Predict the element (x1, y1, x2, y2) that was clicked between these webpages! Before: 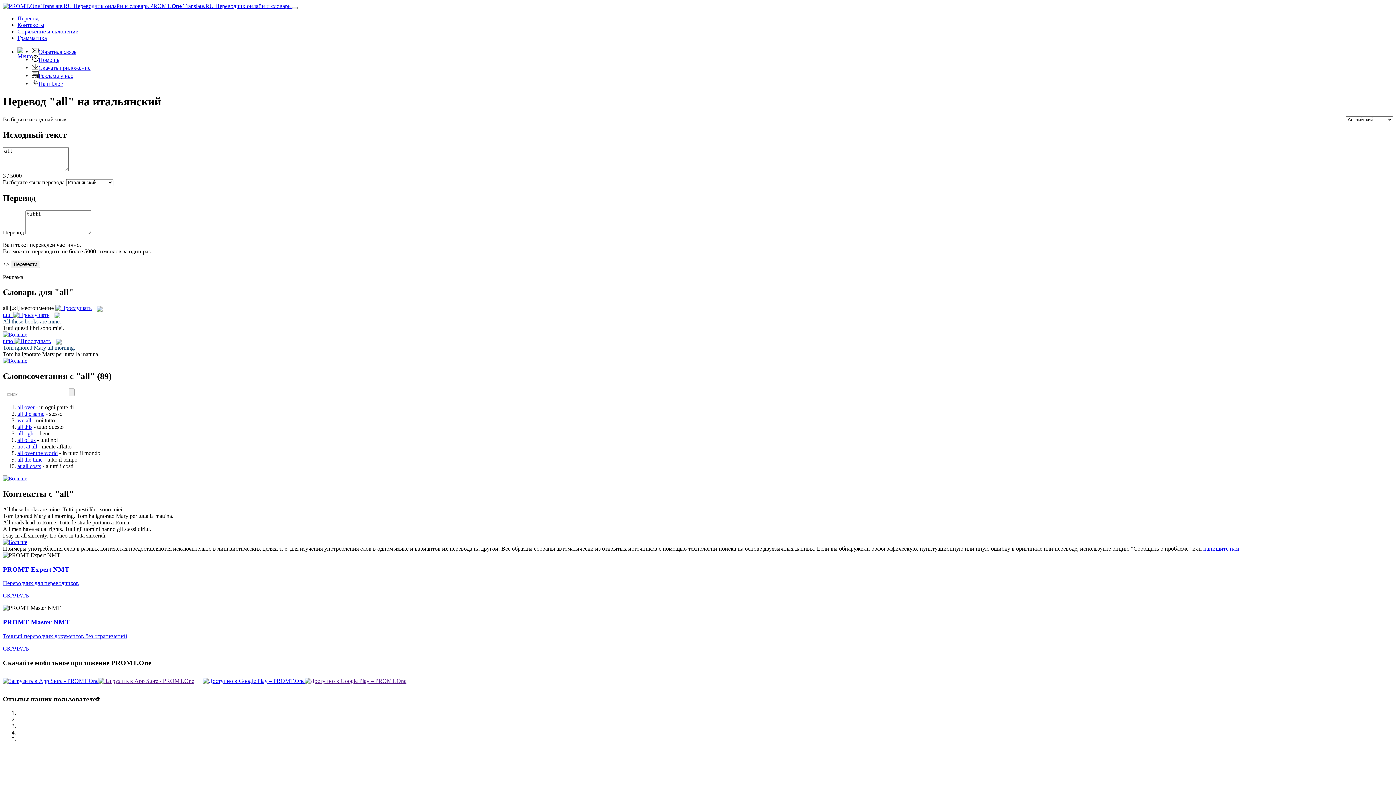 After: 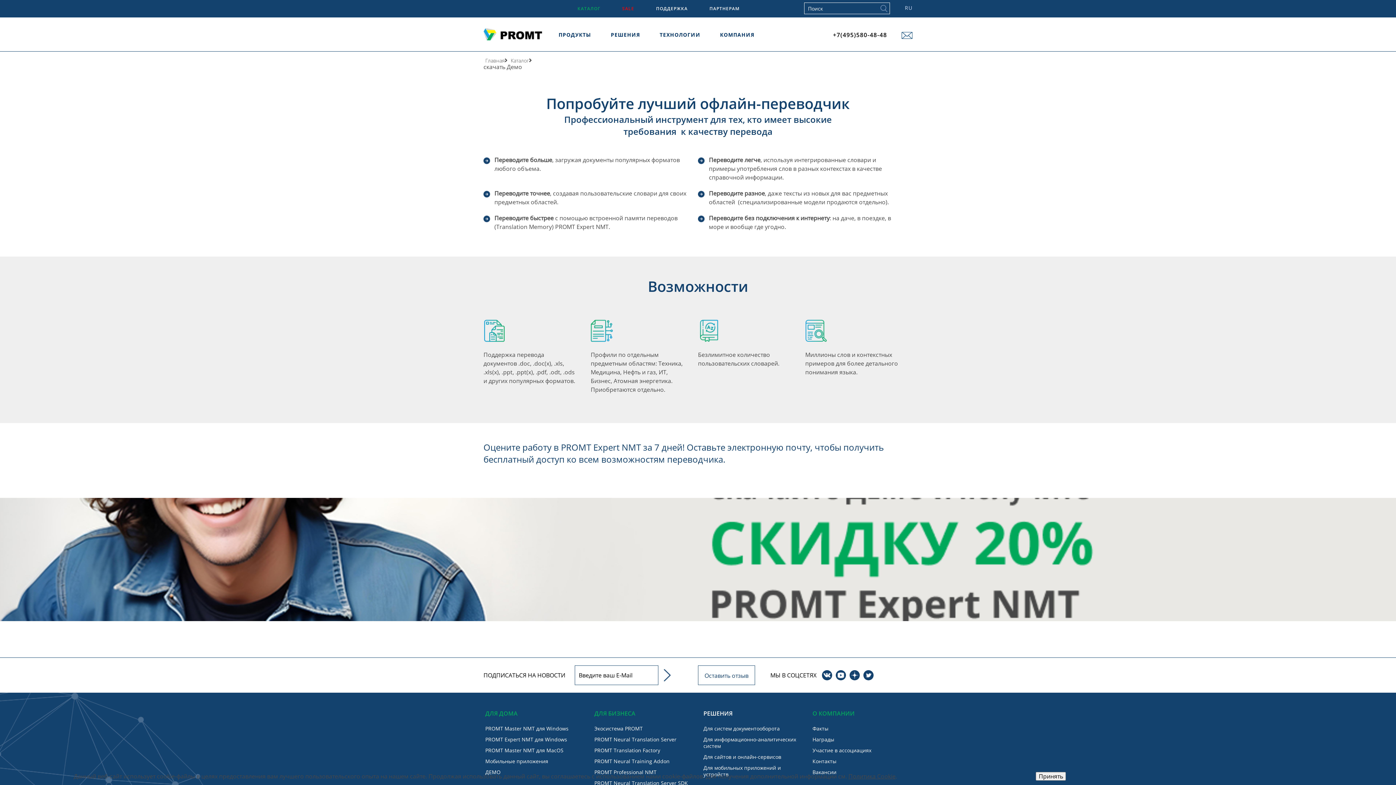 Action: bbox: (2, 592, 29, 599) label: СКАЧАТЬ